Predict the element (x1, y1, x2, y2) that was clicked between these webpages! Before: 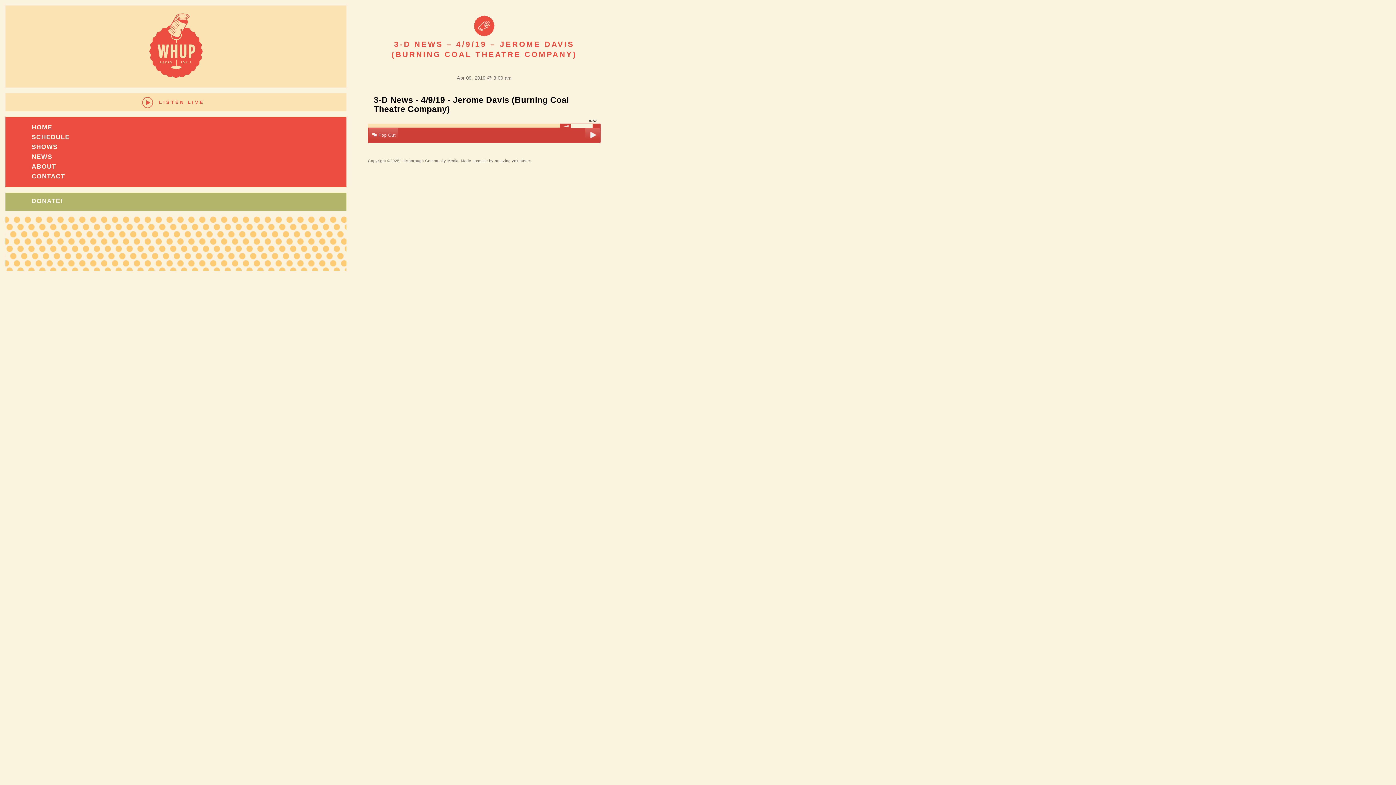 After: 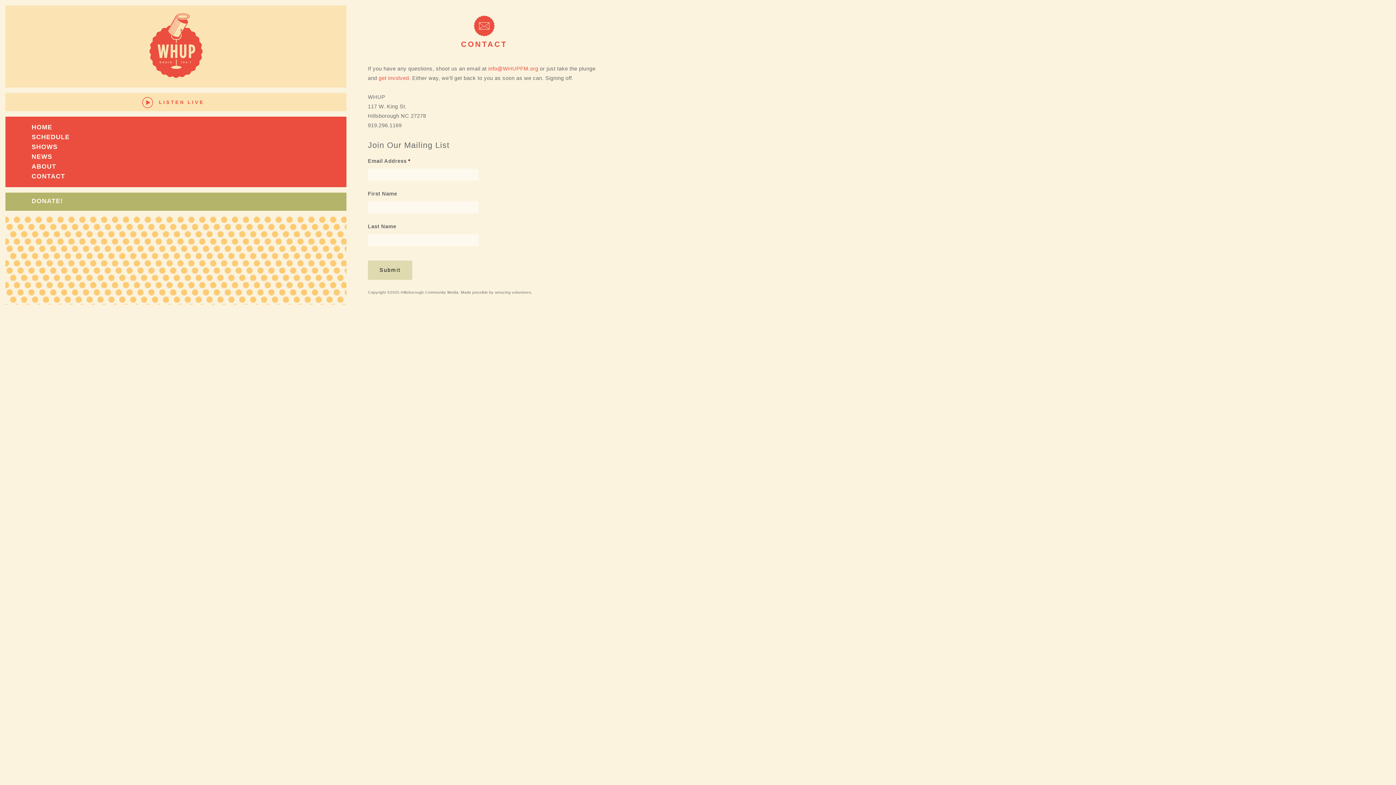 Action: label: CONTACT bbox: (31, 172, 65, 180)